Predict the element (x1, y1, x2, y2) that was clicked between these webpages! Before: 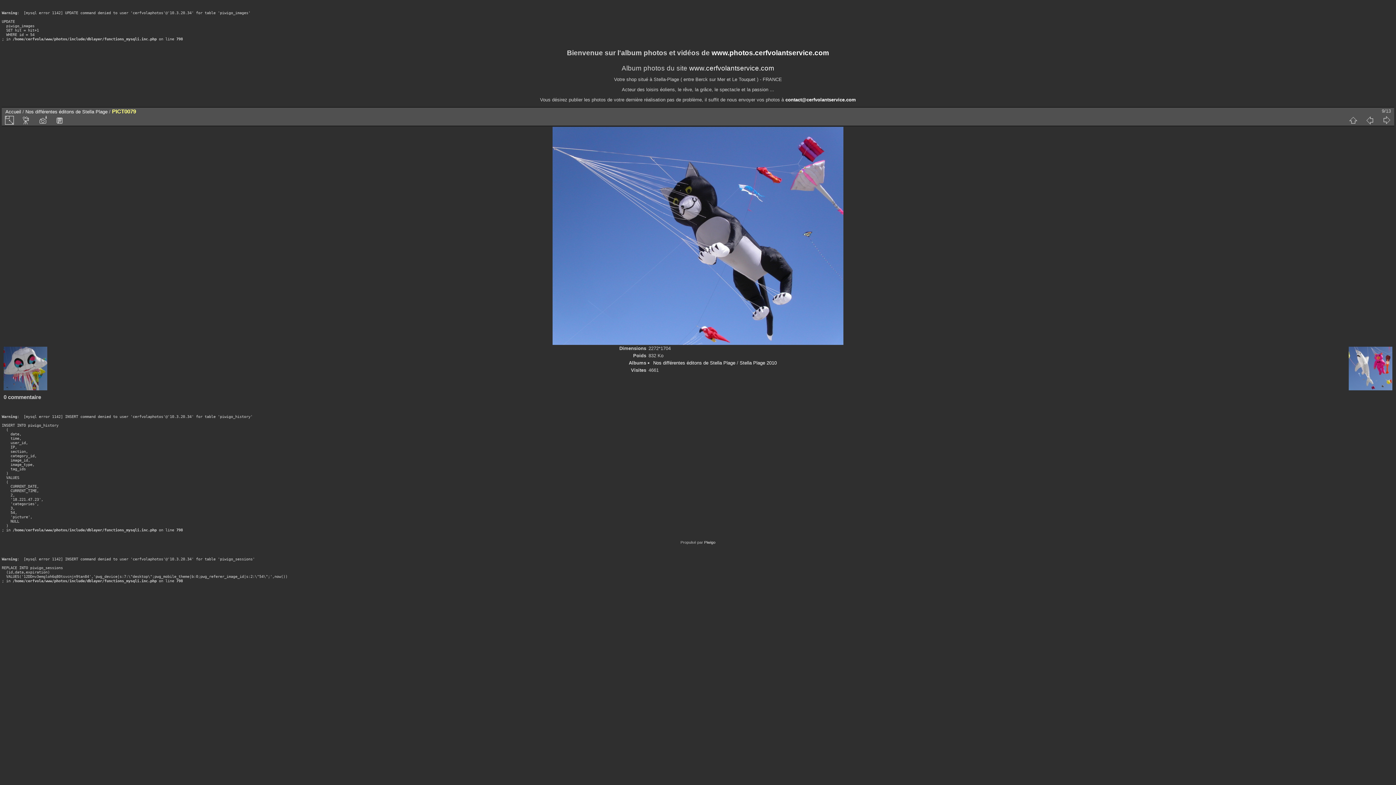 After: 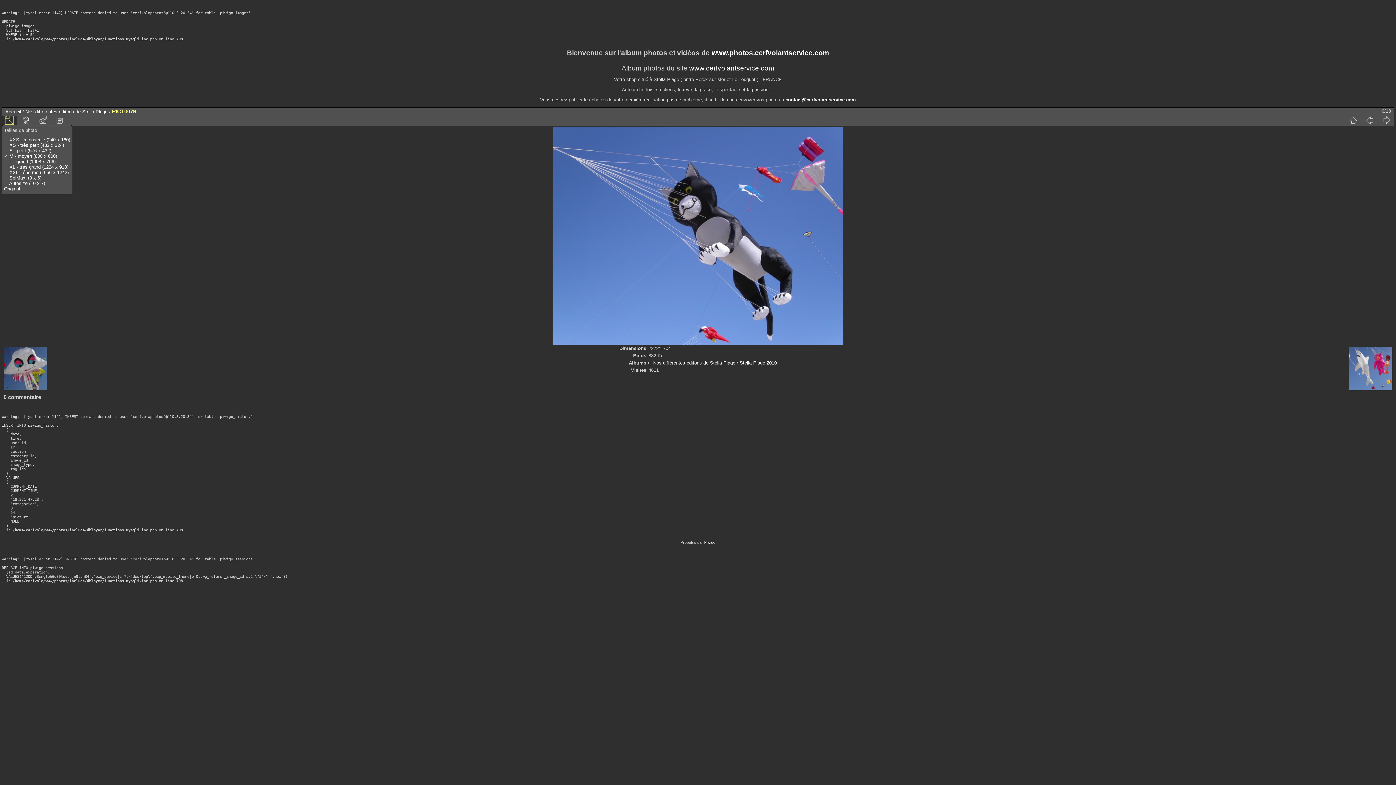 Action: bbox: (1, 115, 17, 125)